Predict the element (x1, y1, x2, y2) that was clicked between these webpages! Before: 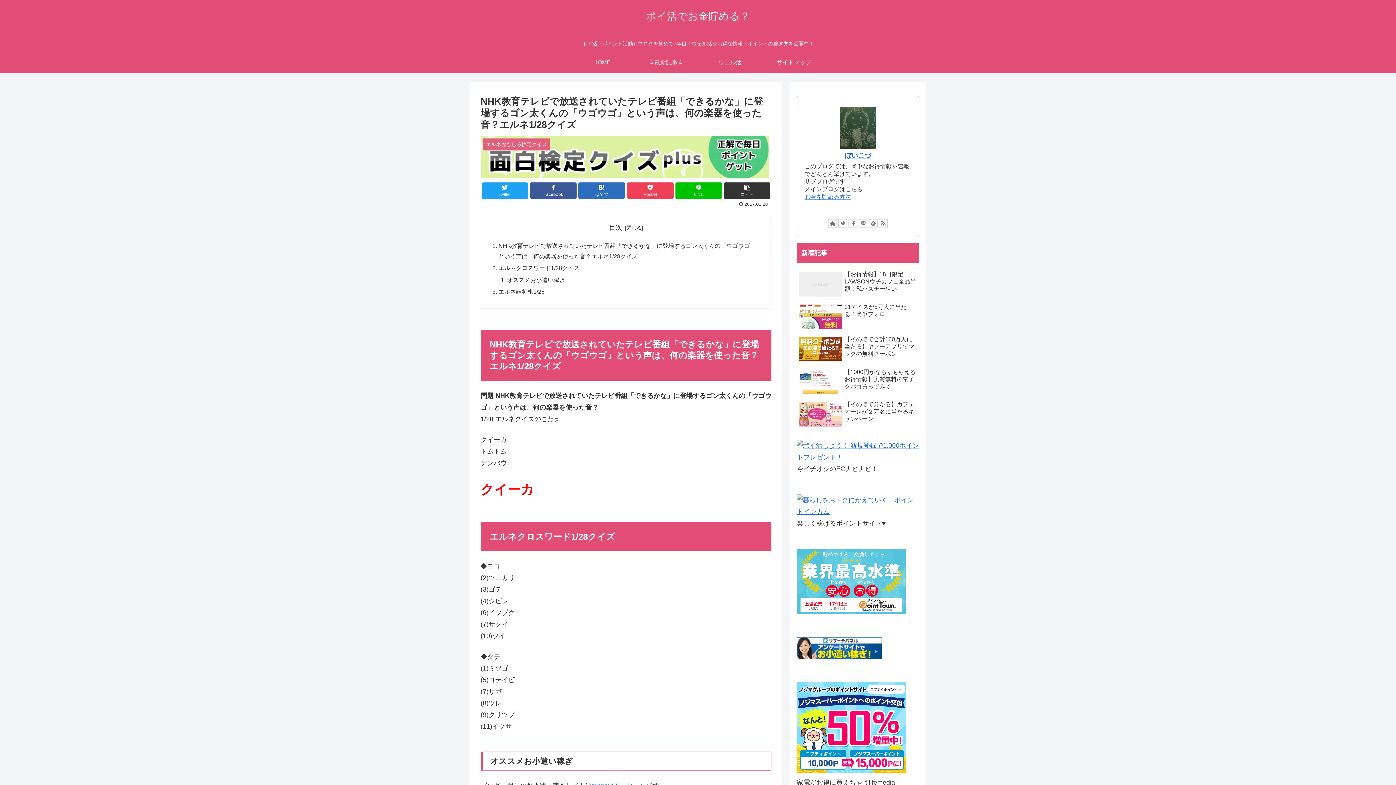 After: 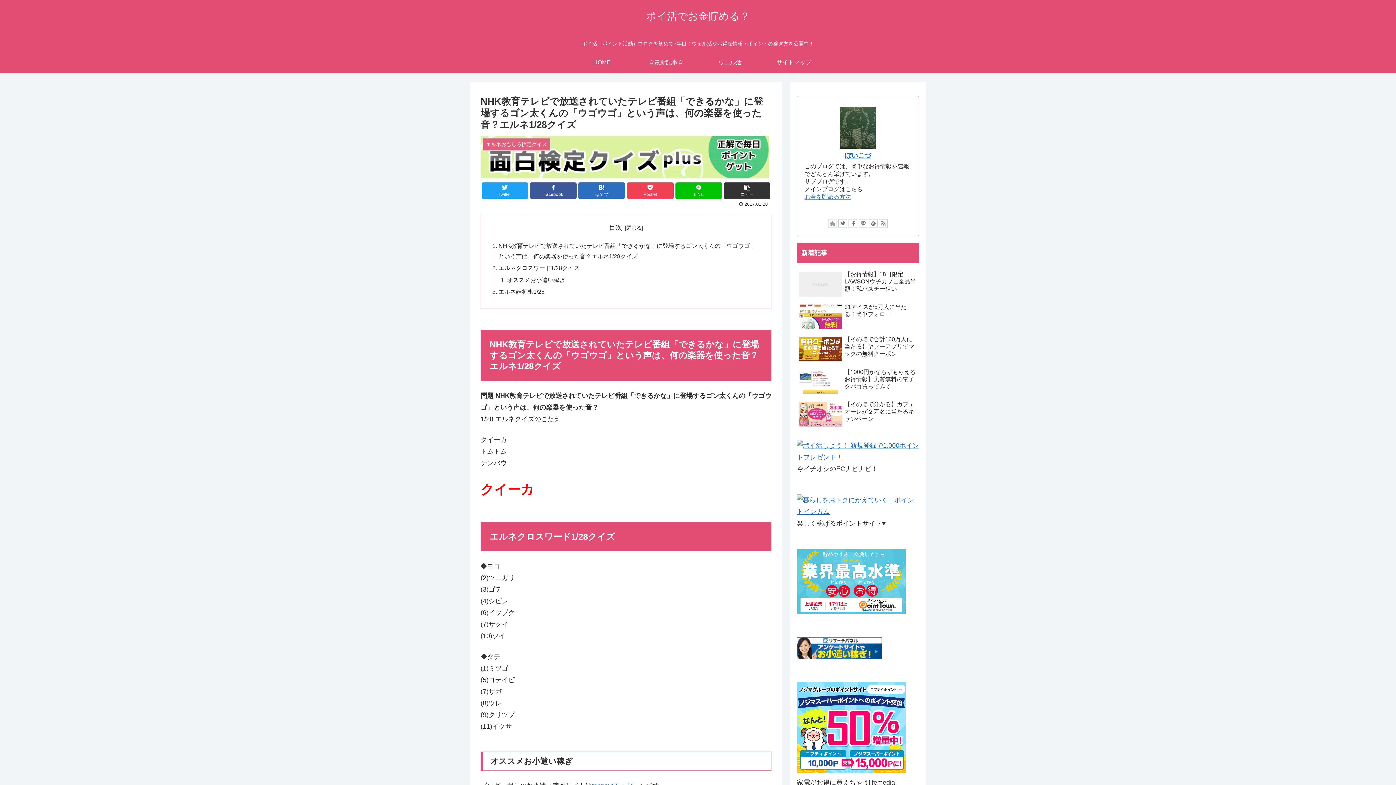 Action: bbox: (828, 219, 837, 227)